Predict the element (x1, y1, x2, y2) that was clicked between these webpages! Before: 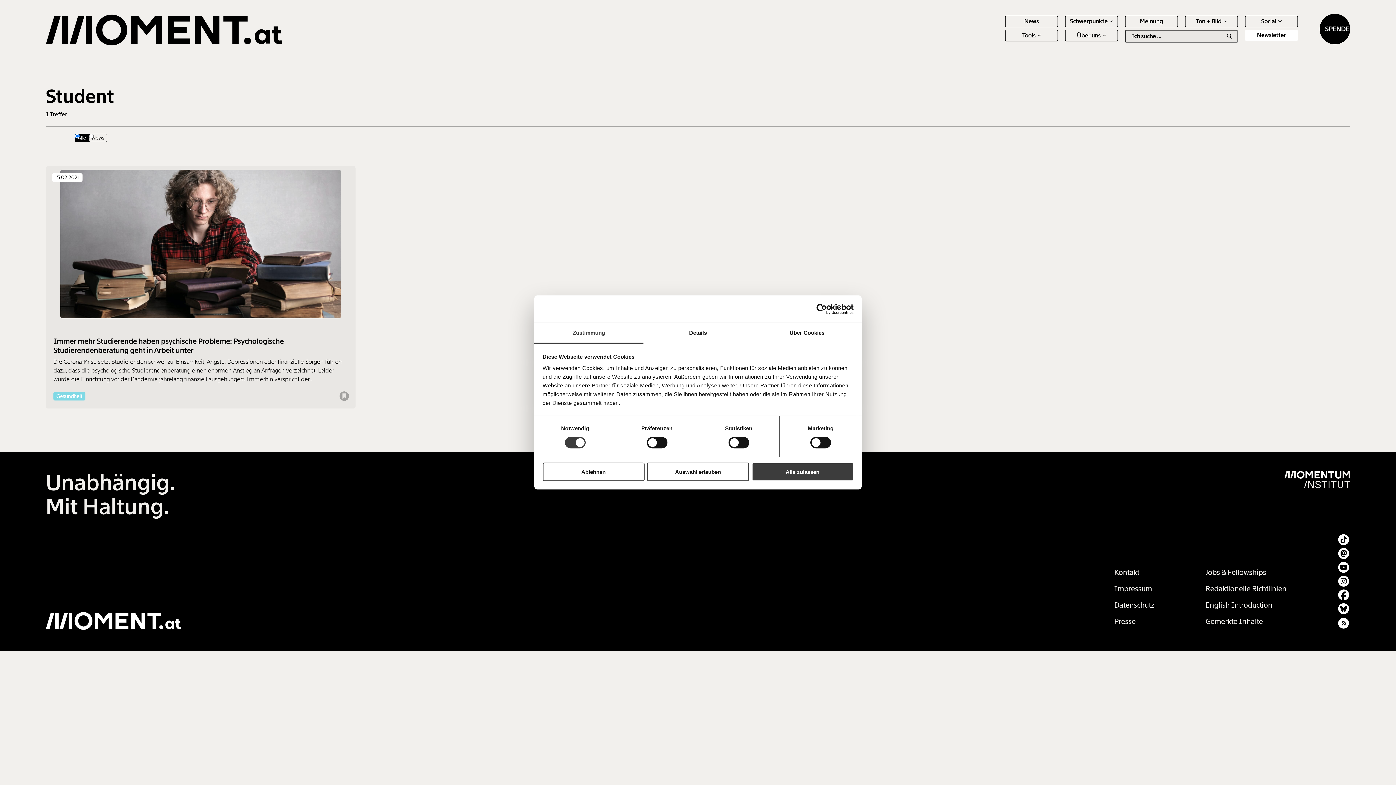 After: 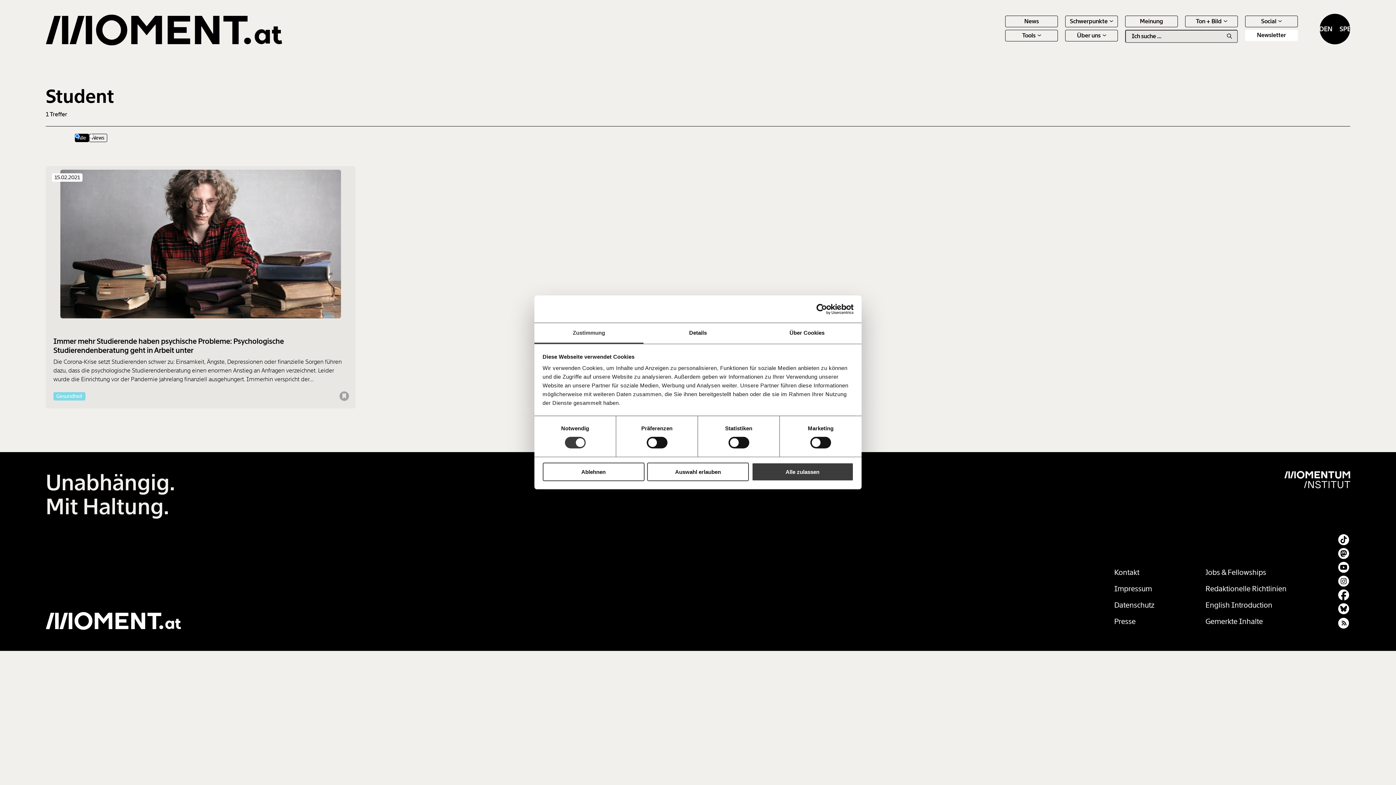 Action: bbox: (1338, 576, 1350, 586)